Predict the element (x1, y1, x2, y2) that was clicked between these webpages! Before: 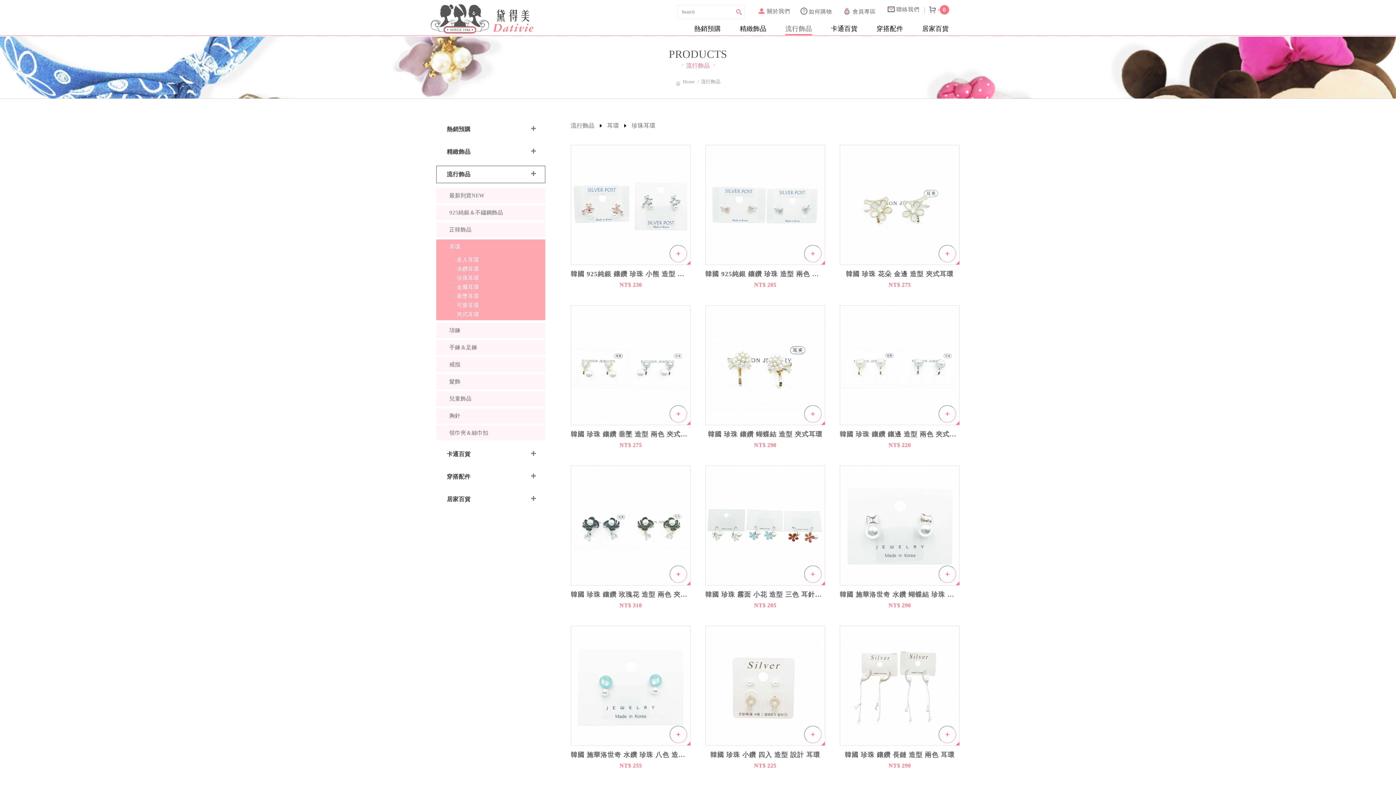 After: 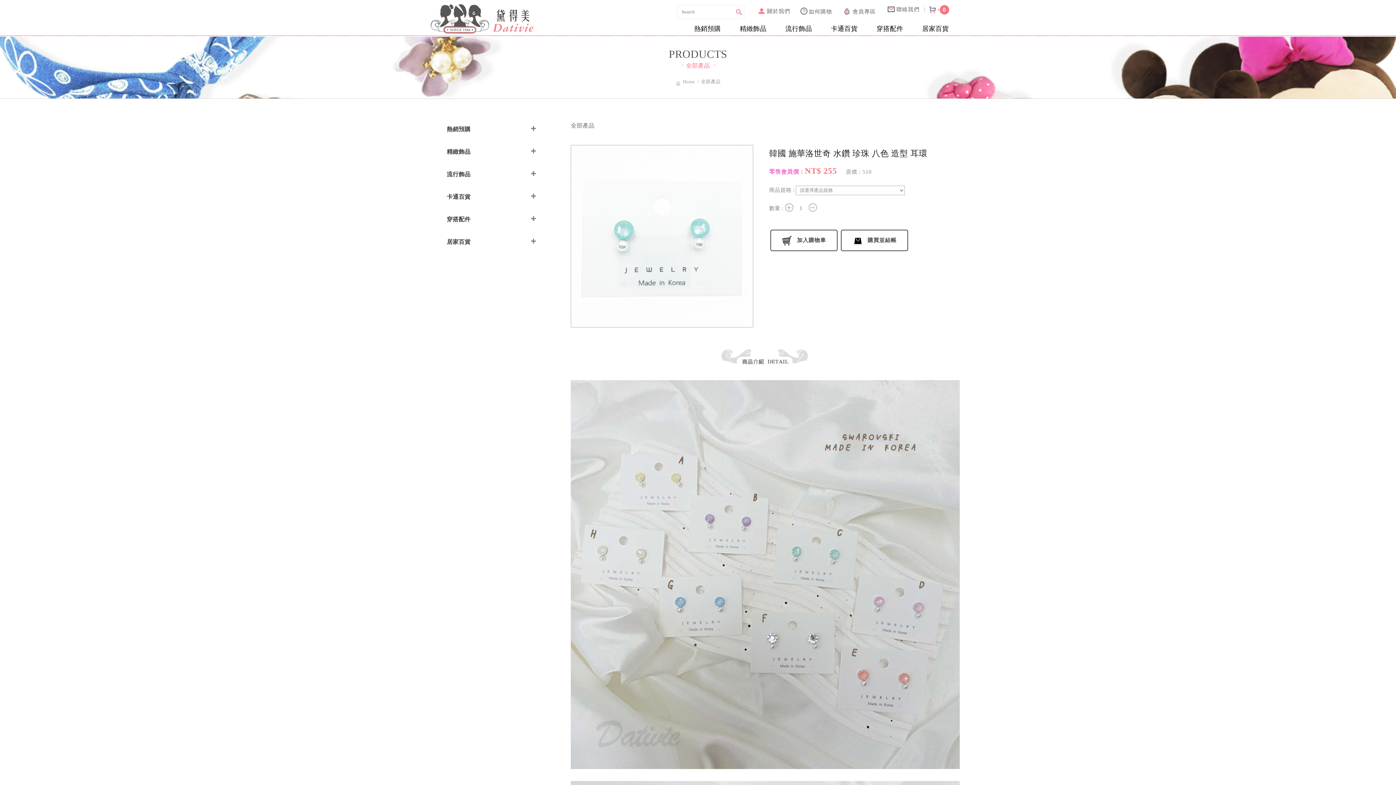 Action: label: 韓國 施華洛世奇 水鑽 珍珠 八色 造型 耳環
NT$ 255 bbox: (570, 626, 690, 771)